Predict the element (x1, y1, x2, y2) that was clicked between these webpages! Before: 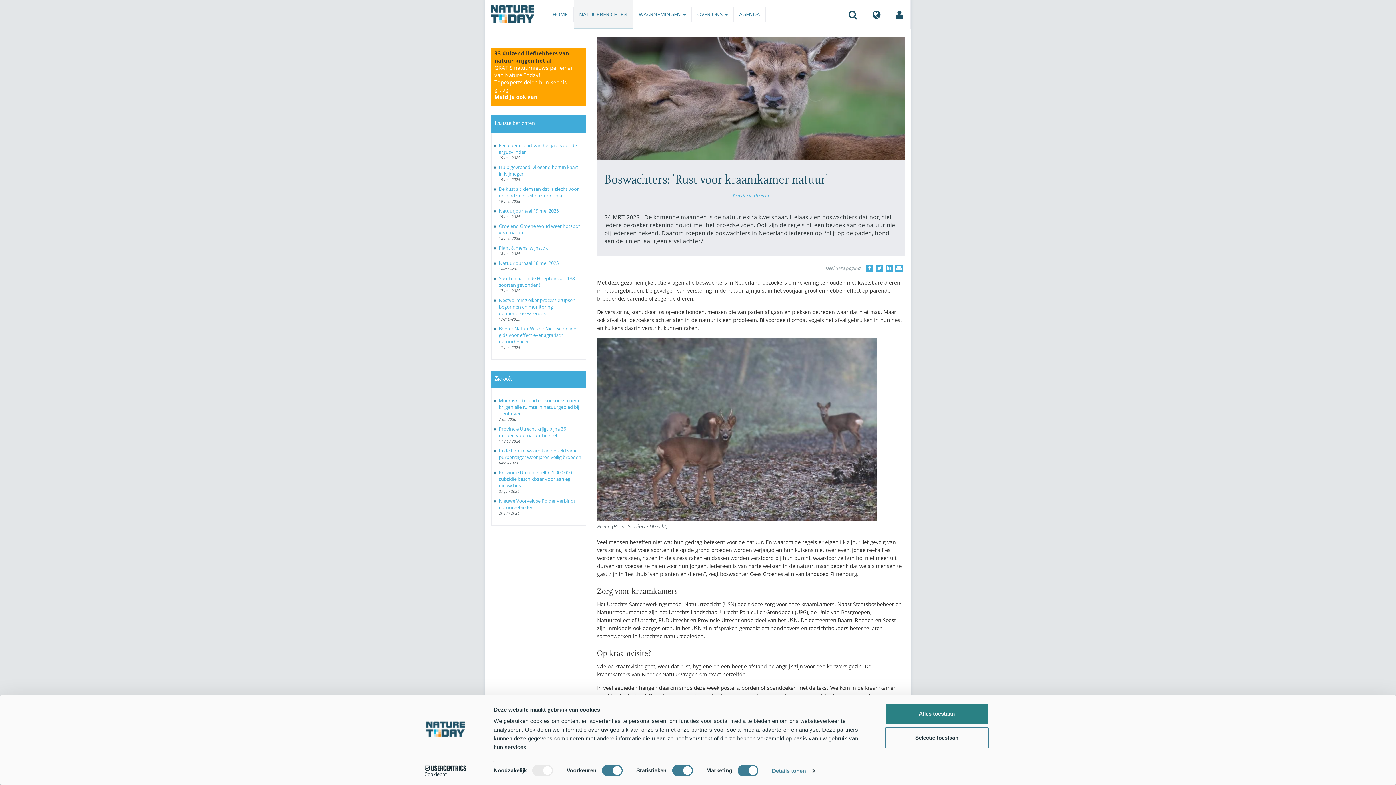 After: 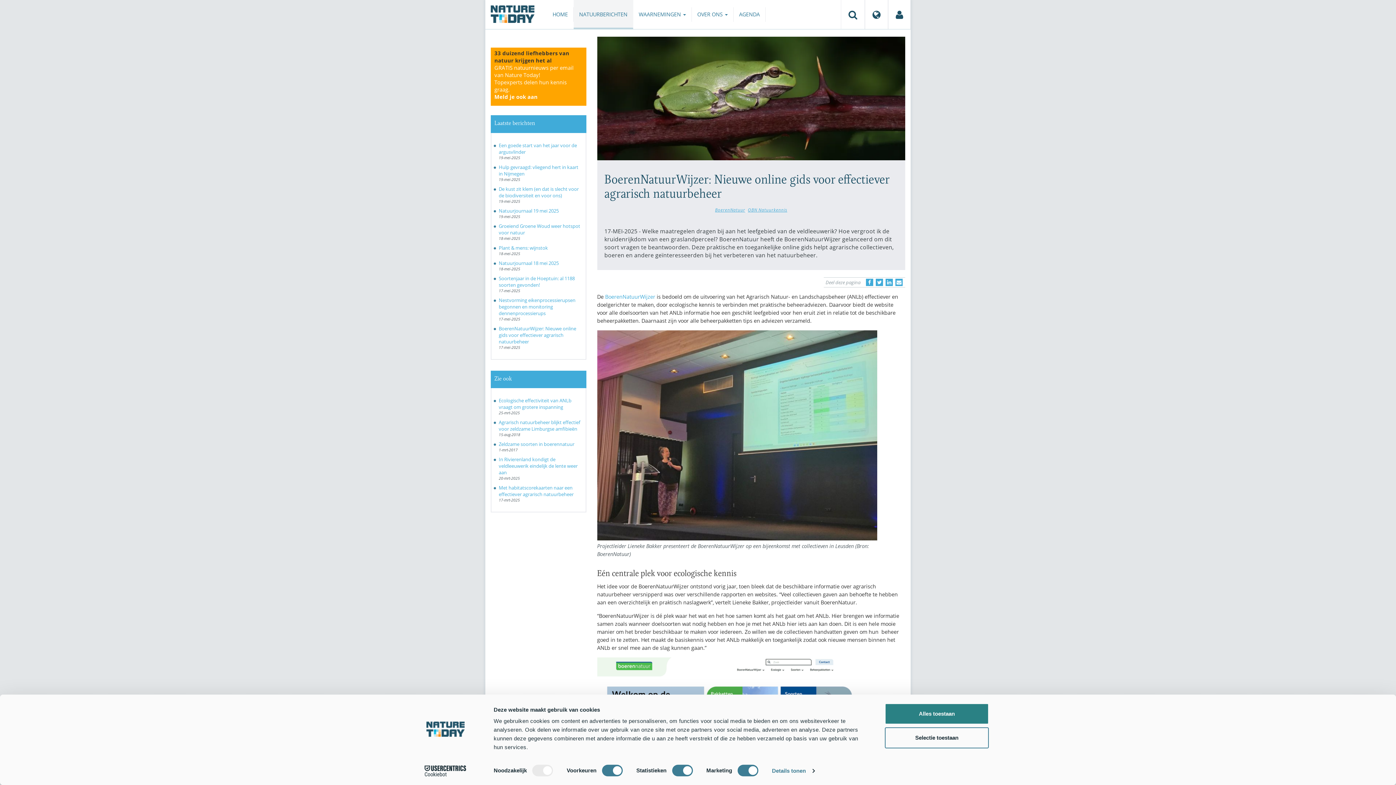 Action: bbox: (498, 325, 576, 344) label: BoerenNatuurWijzer: Nieuwe online gids voor effectiever agrarisch natuurbeheer